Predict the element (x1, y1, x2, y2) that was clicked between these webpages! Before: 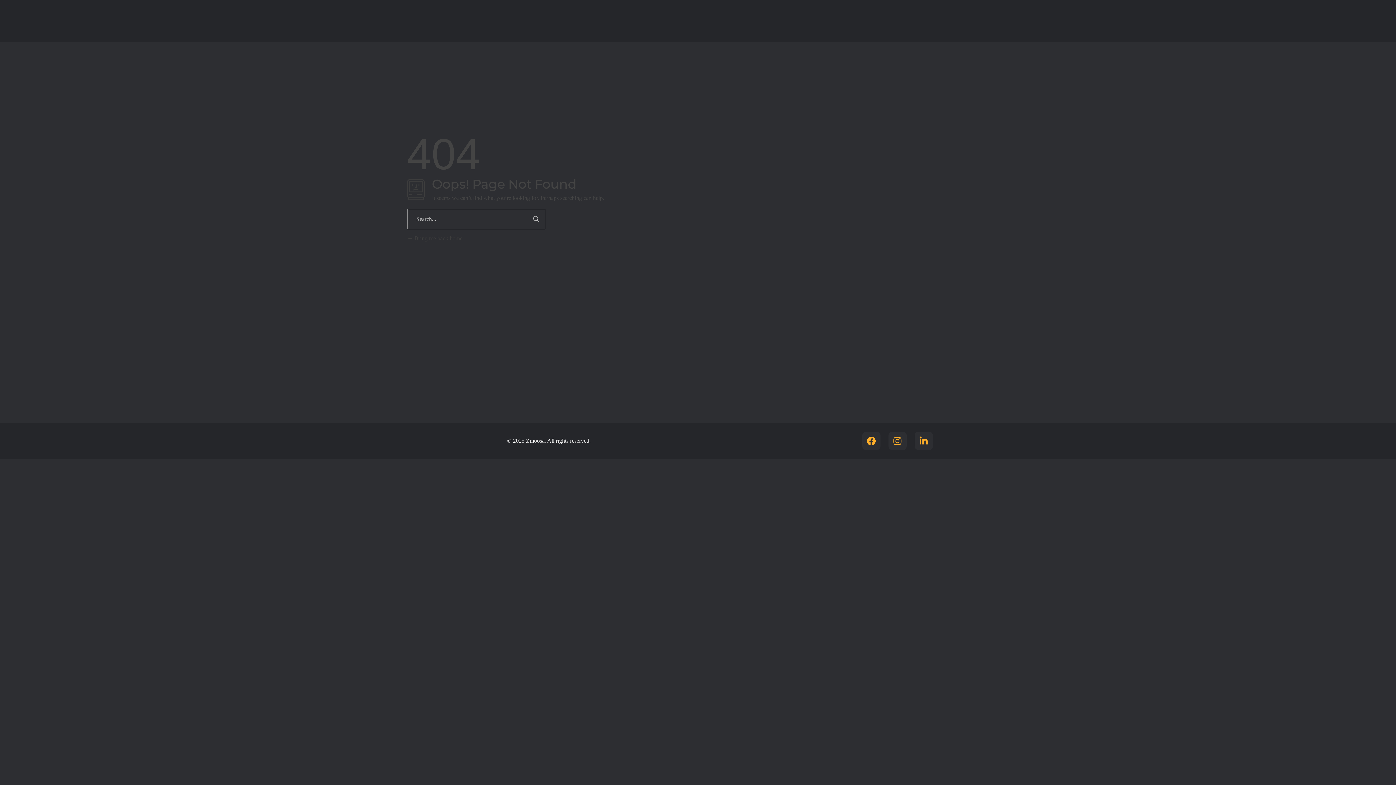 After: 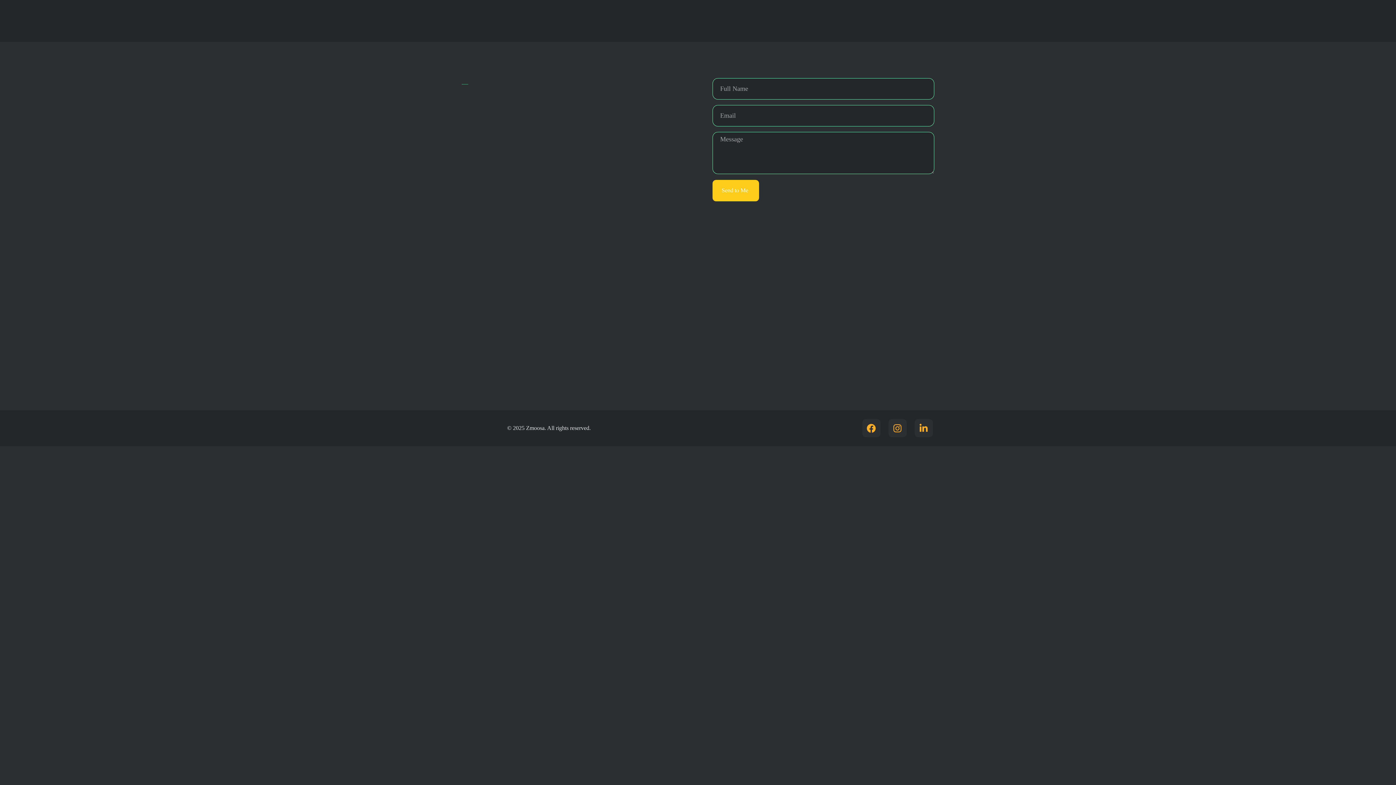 Action: bbox: (662, 338, 733, 359) label: Contact Me